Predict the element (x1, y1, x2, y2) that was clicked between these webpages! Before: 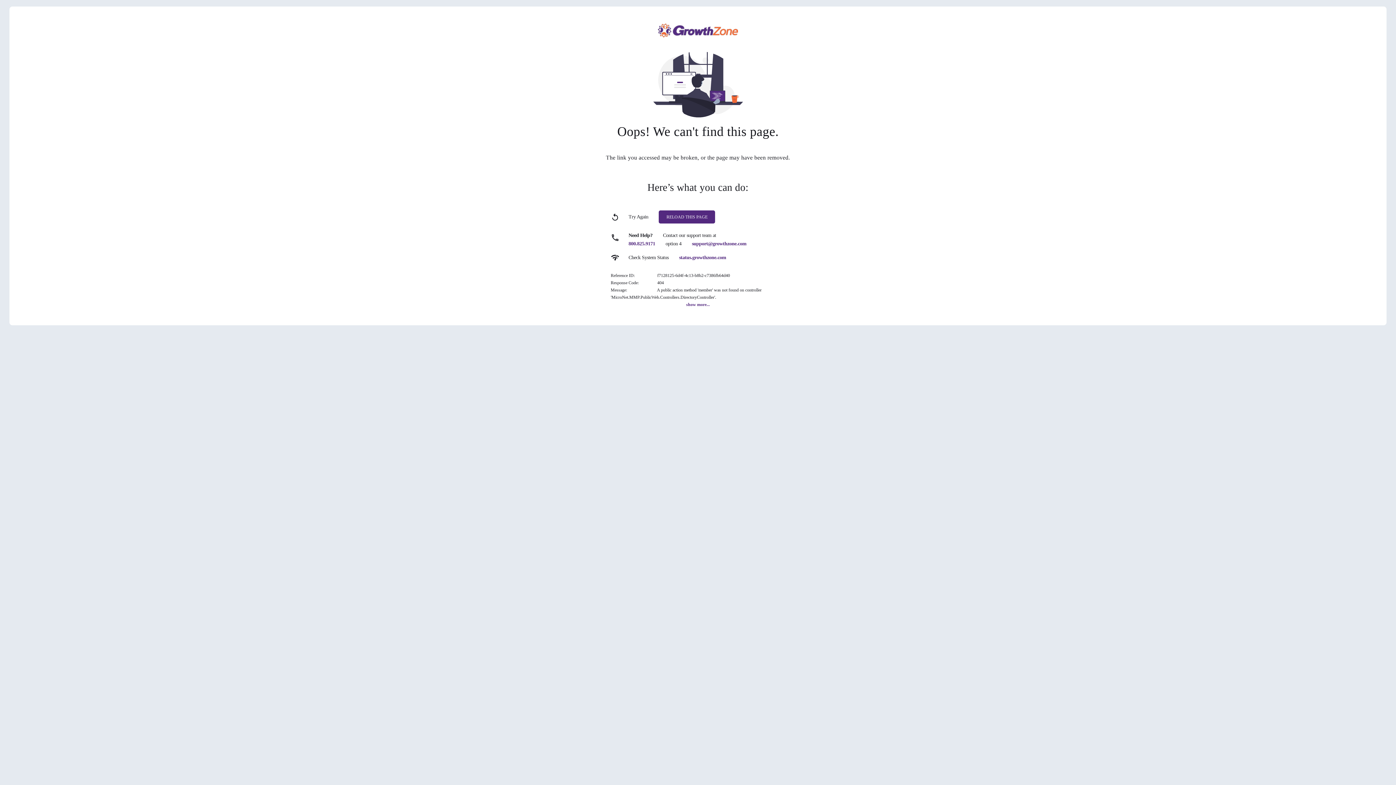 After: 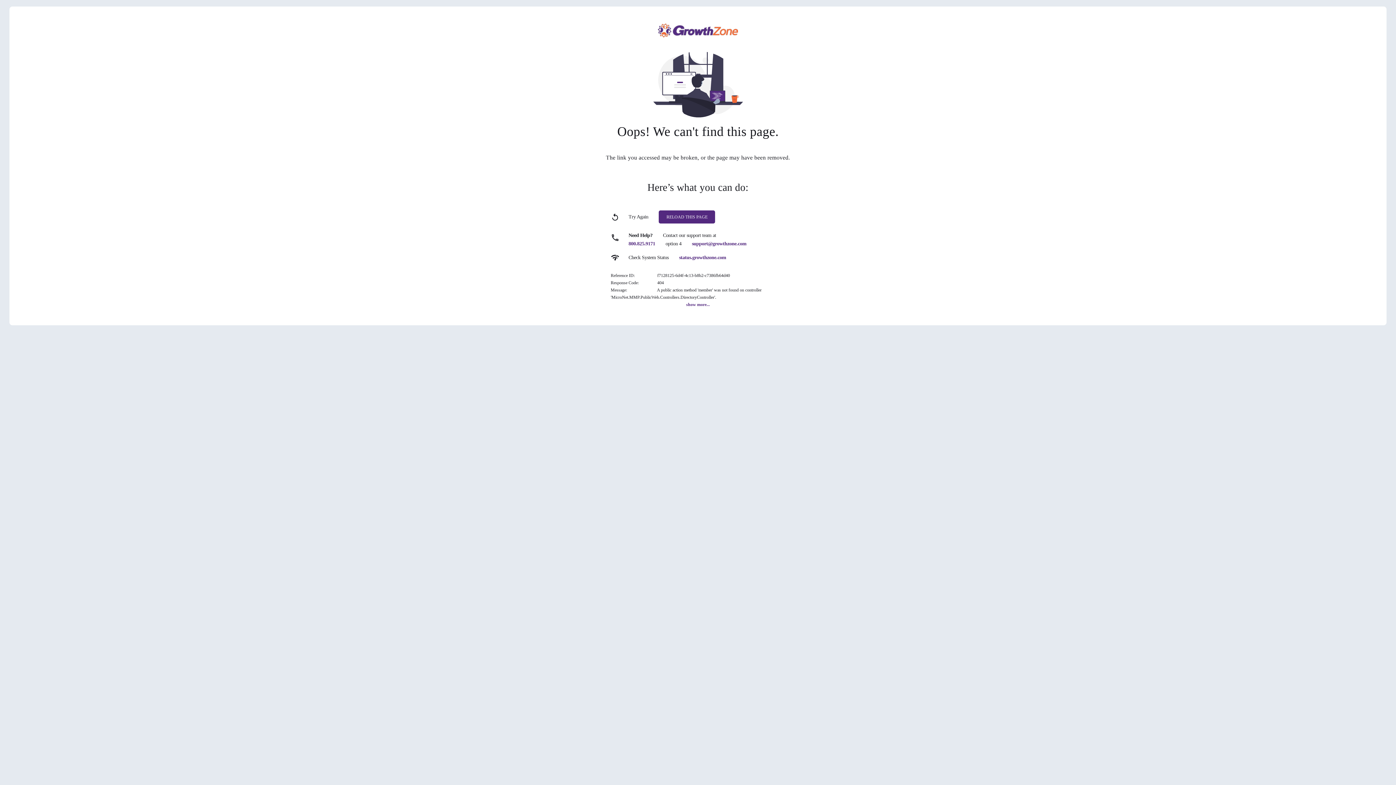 Action: bbox: (628, 241, 655, 246) label: 800.825.9171